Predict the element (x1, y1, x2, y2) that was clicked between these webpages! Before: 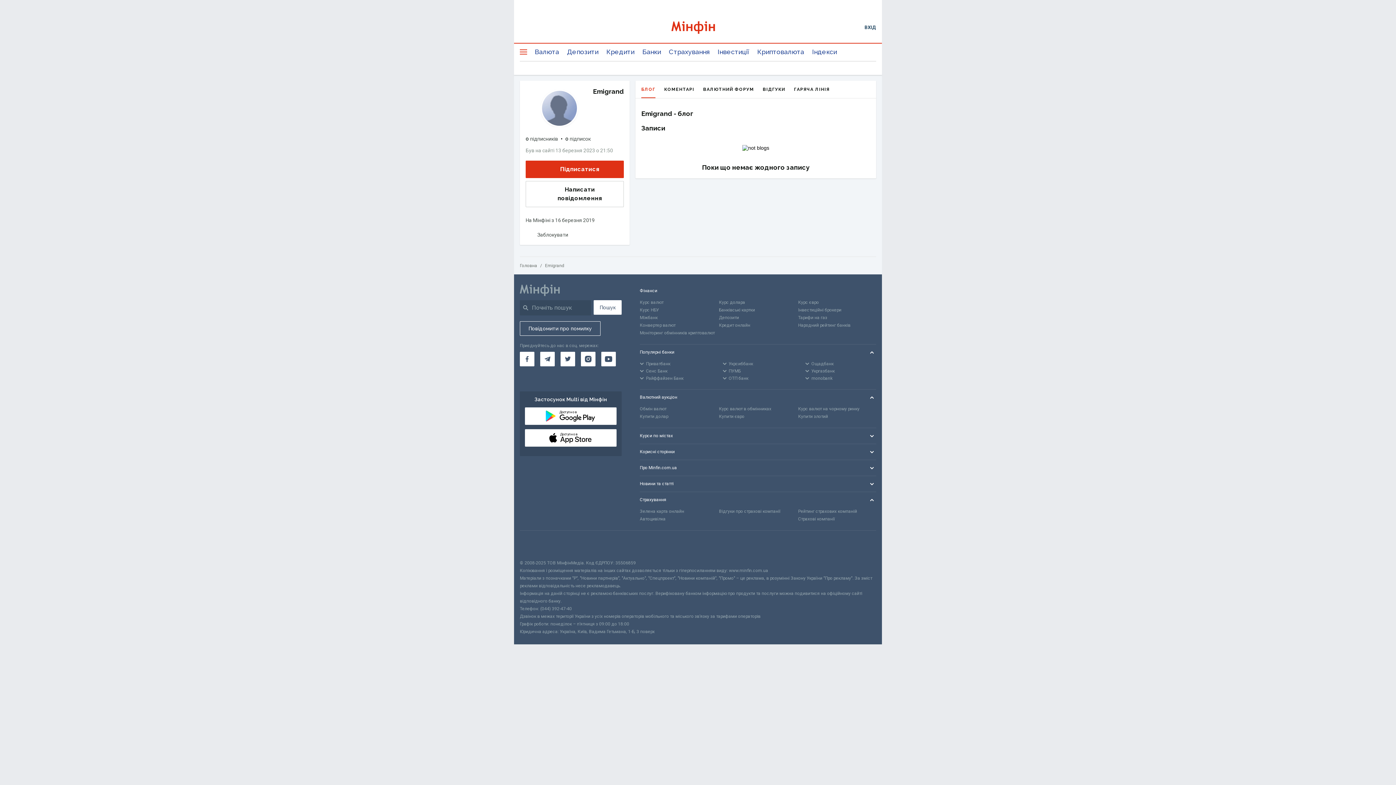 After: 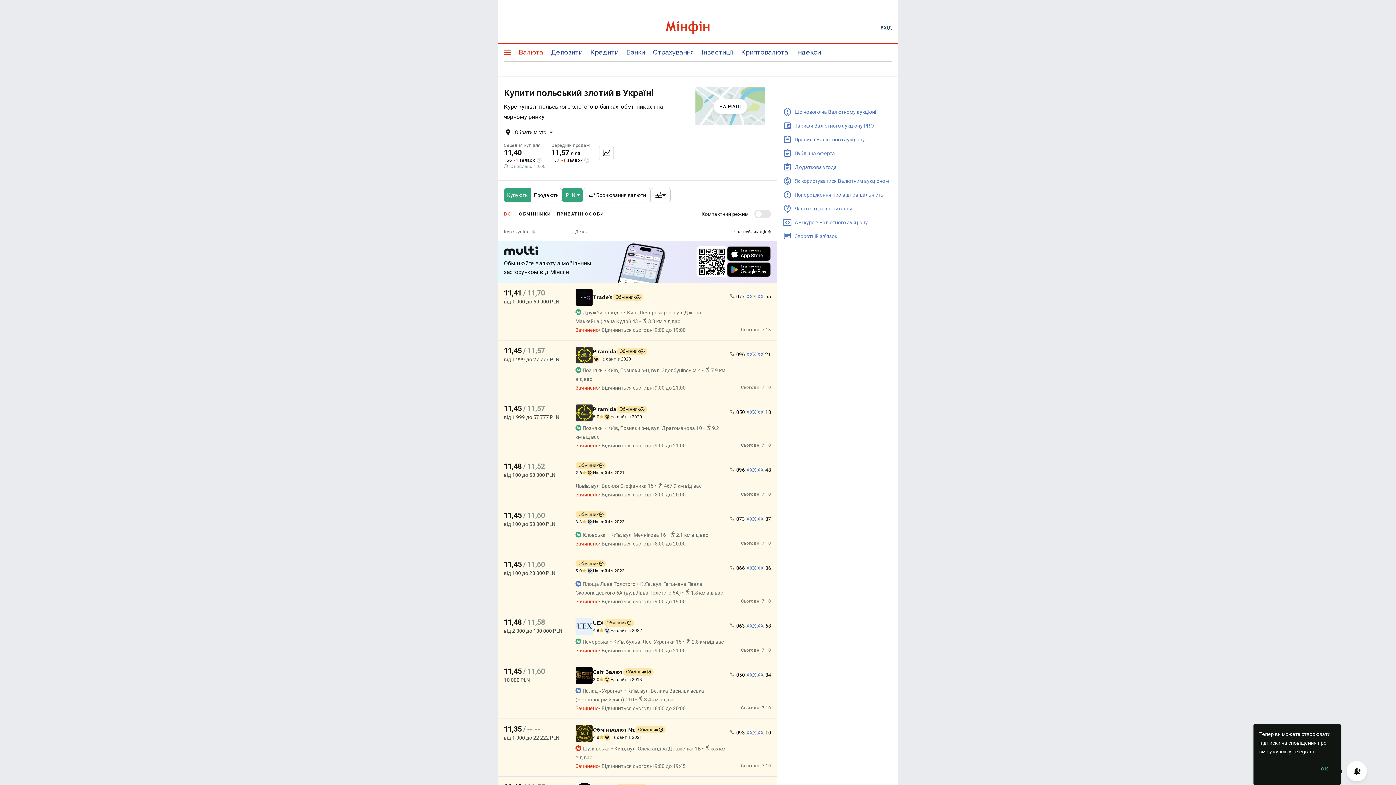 Action: bbox: (798, 413, 876, 420) label: Купити злотий